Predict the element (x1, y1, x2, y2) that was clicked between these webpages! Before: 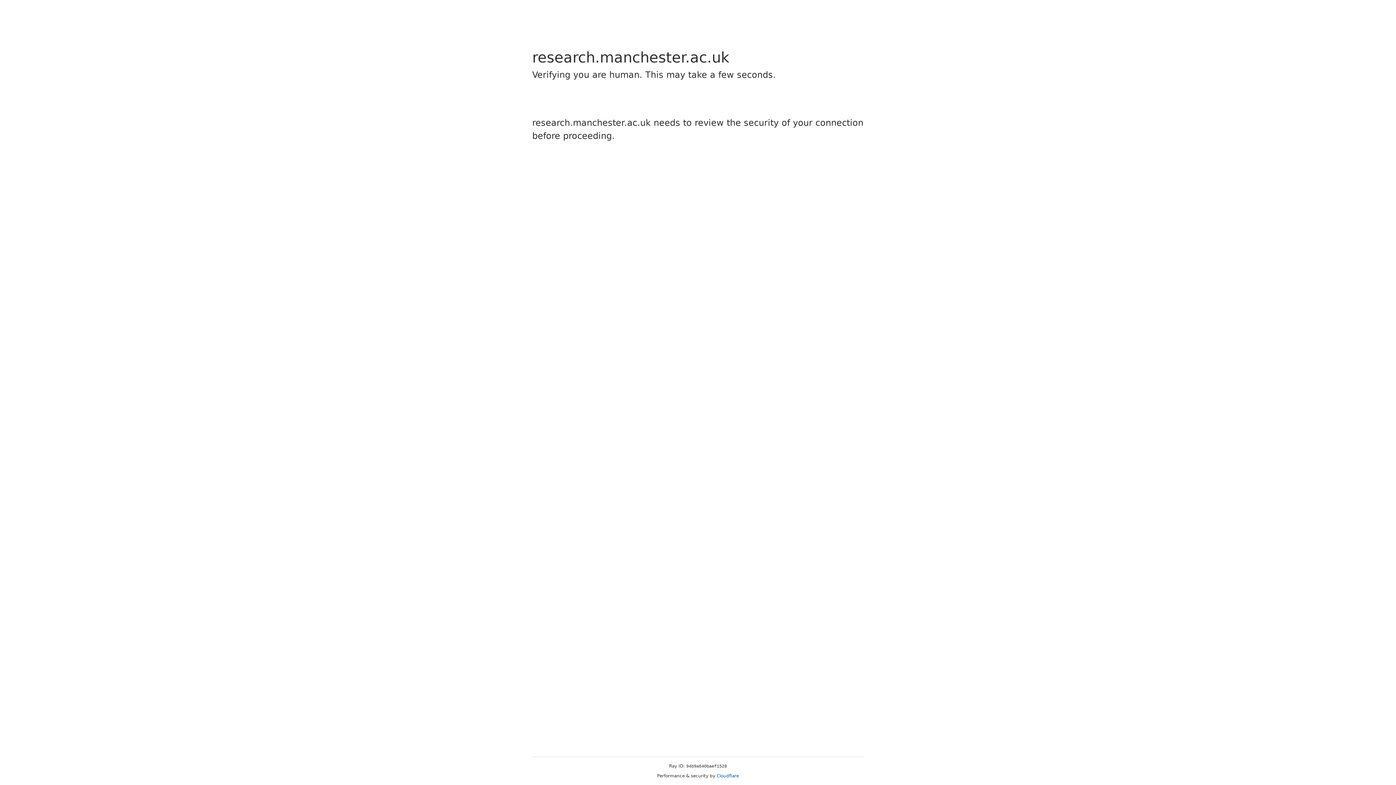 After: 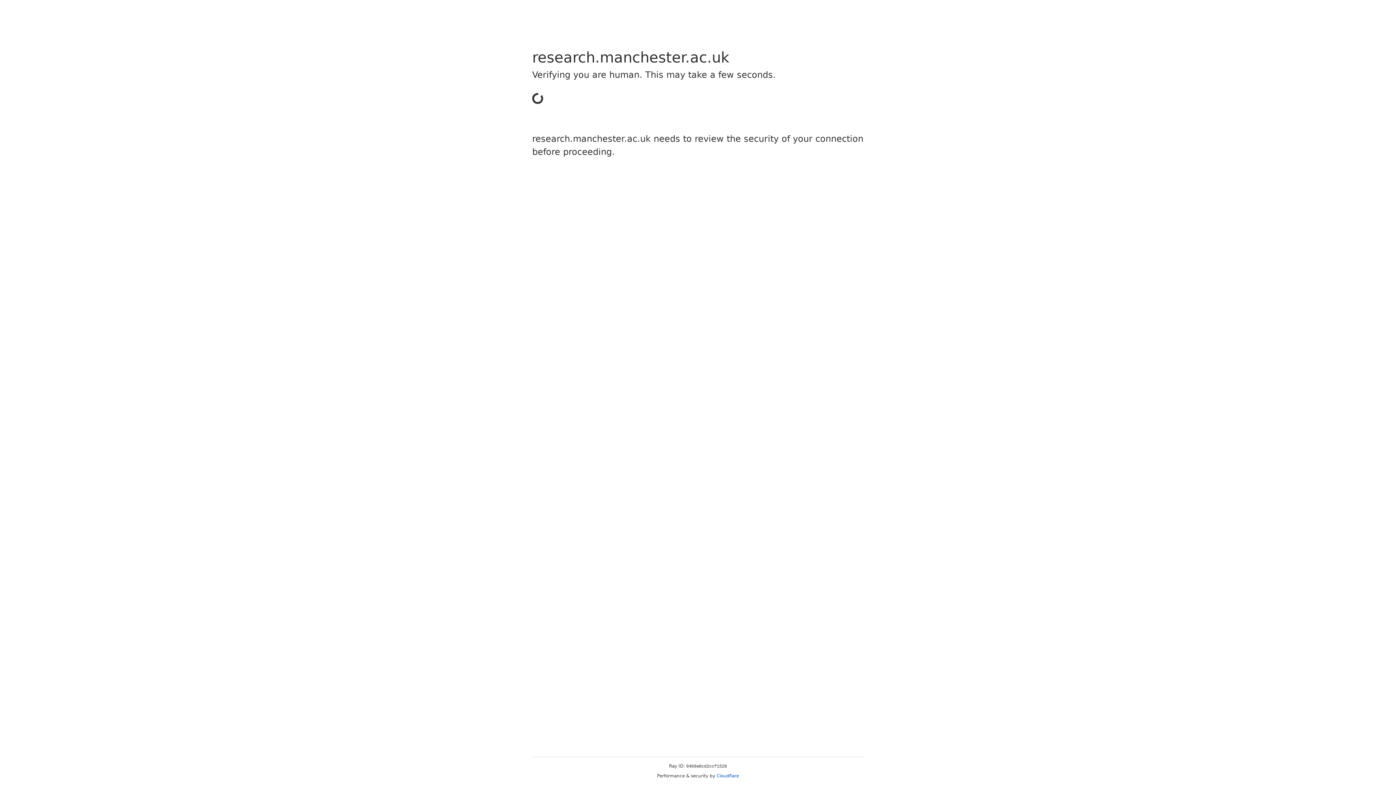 Action: label: Cloudflare bbox: (716, 773, 739, 778)